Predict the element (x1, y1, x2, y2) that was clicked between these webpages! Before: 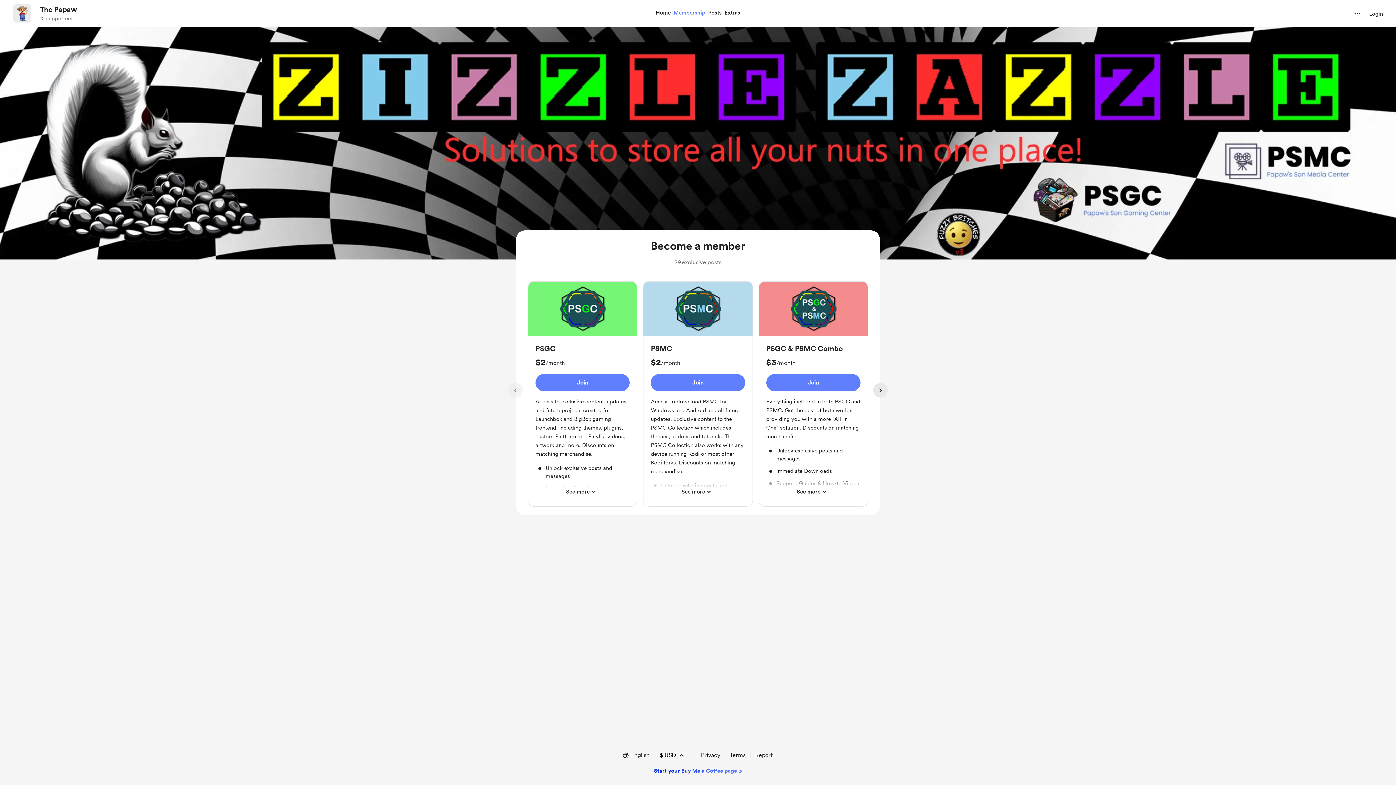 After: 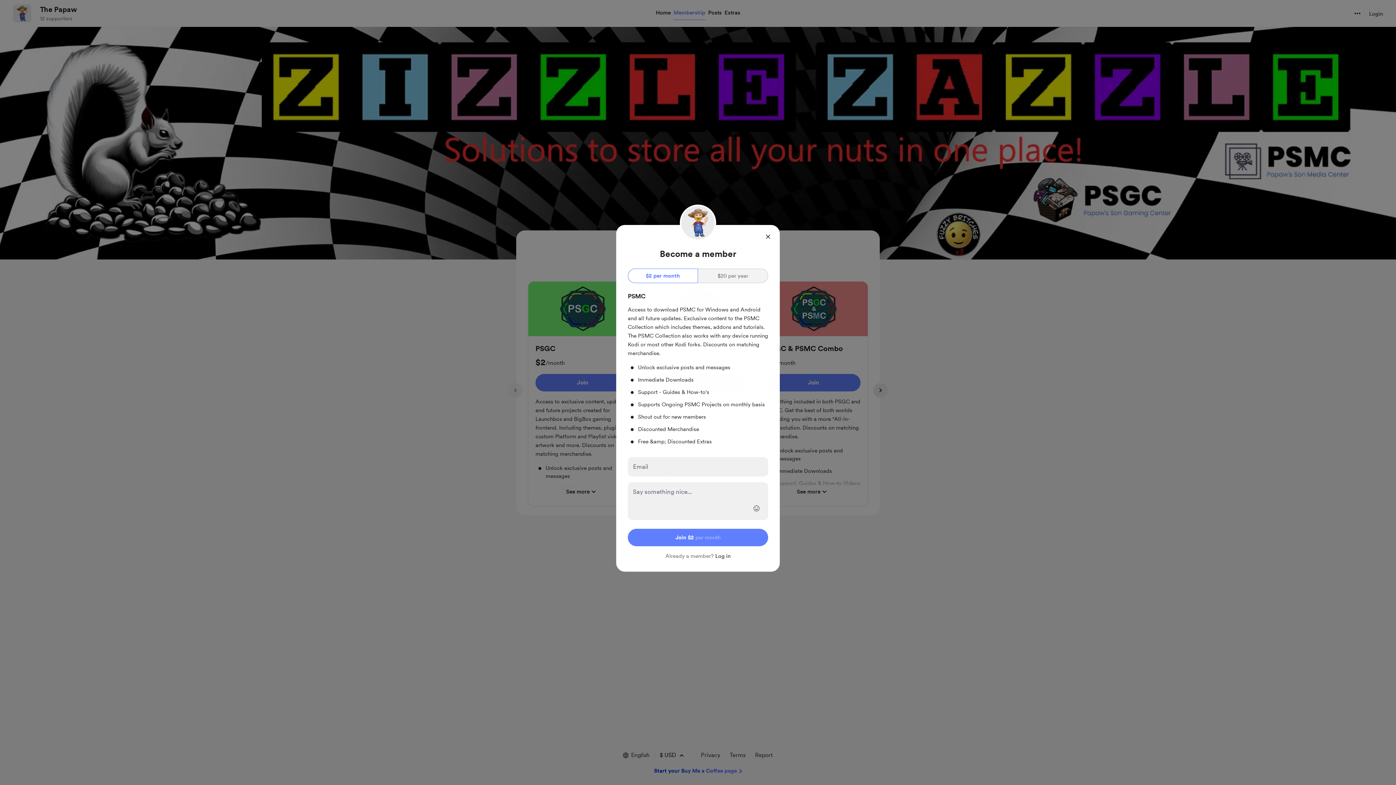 Action: label: Join PSMC bbox: (651, 374, 745, 391)